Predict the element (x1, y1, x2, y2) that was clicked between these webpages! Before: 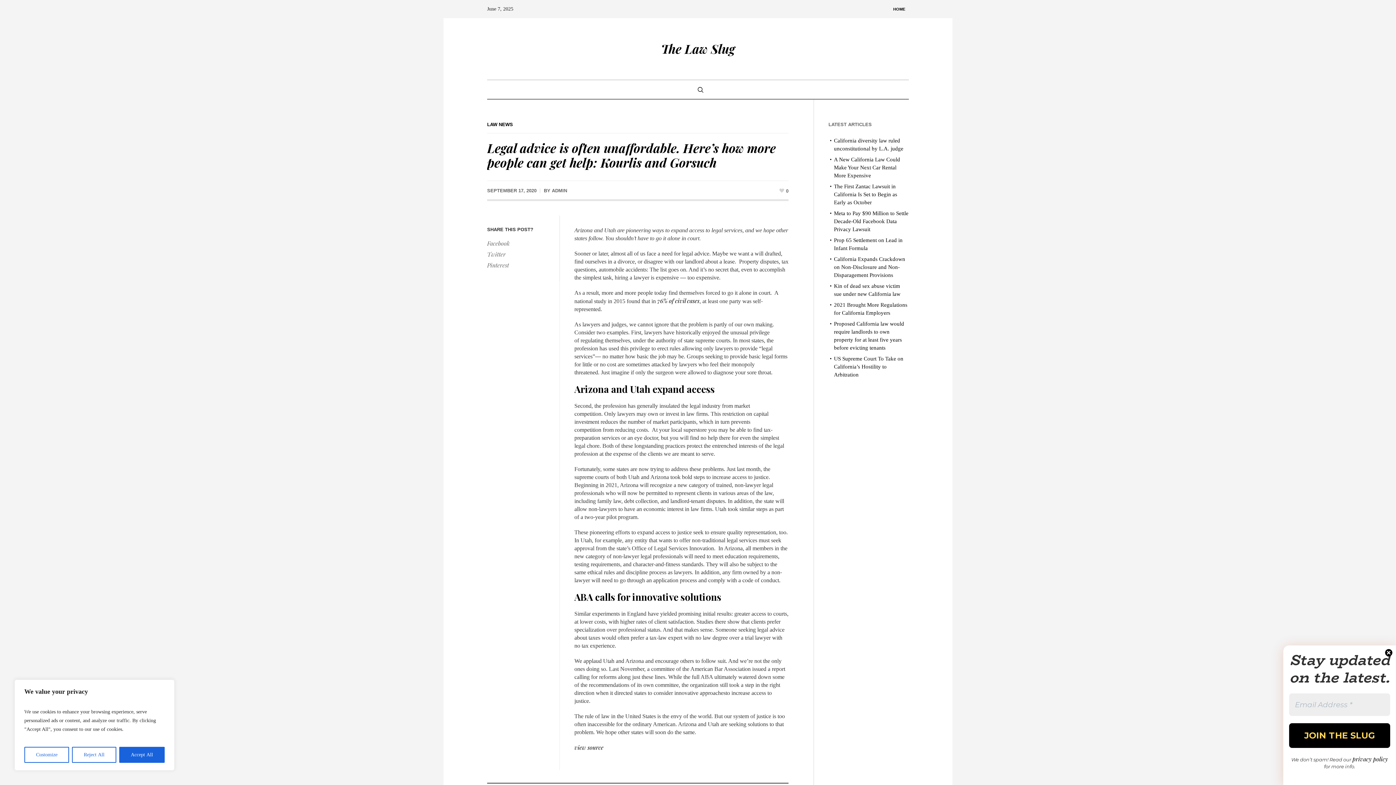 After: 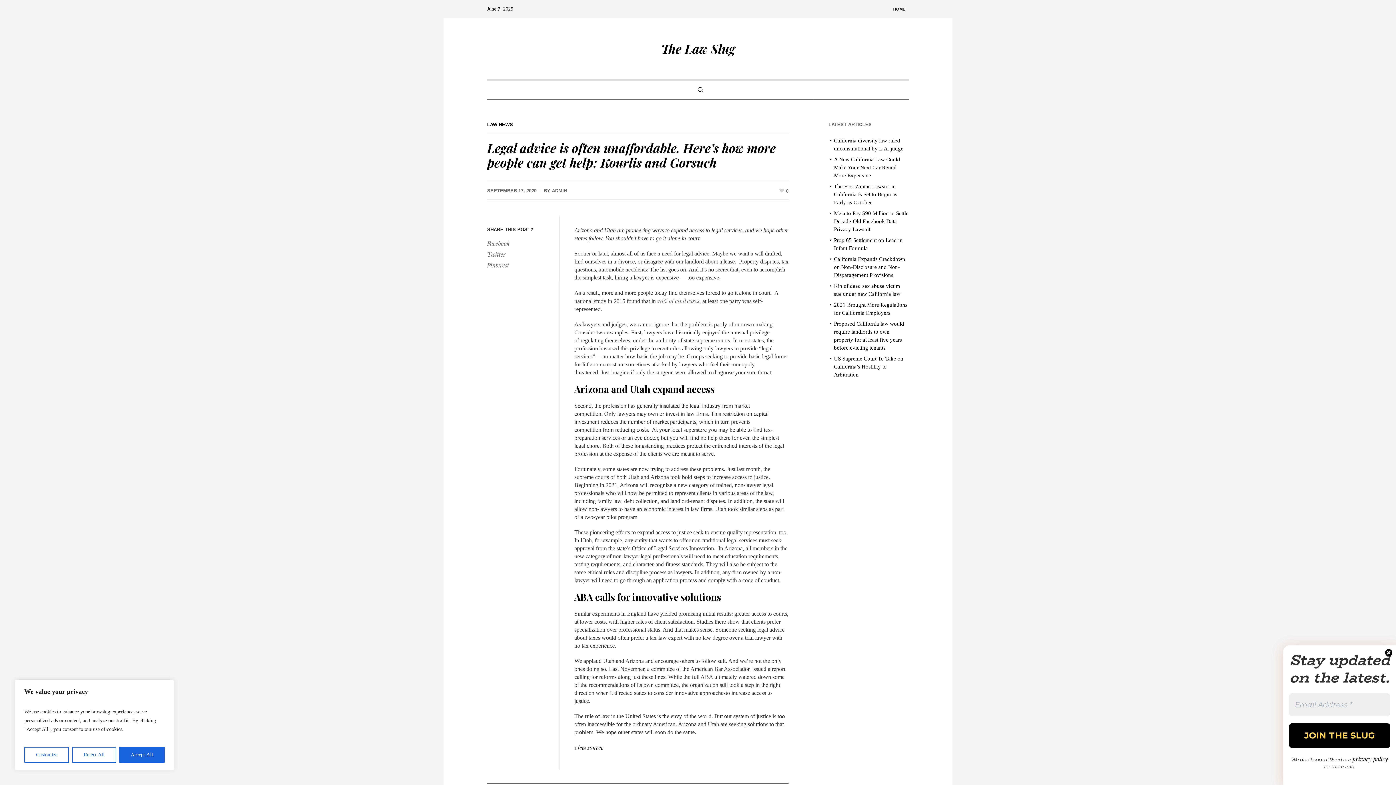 Action: label: 76% of civil cases bbox: (657, 296, 699, 304)